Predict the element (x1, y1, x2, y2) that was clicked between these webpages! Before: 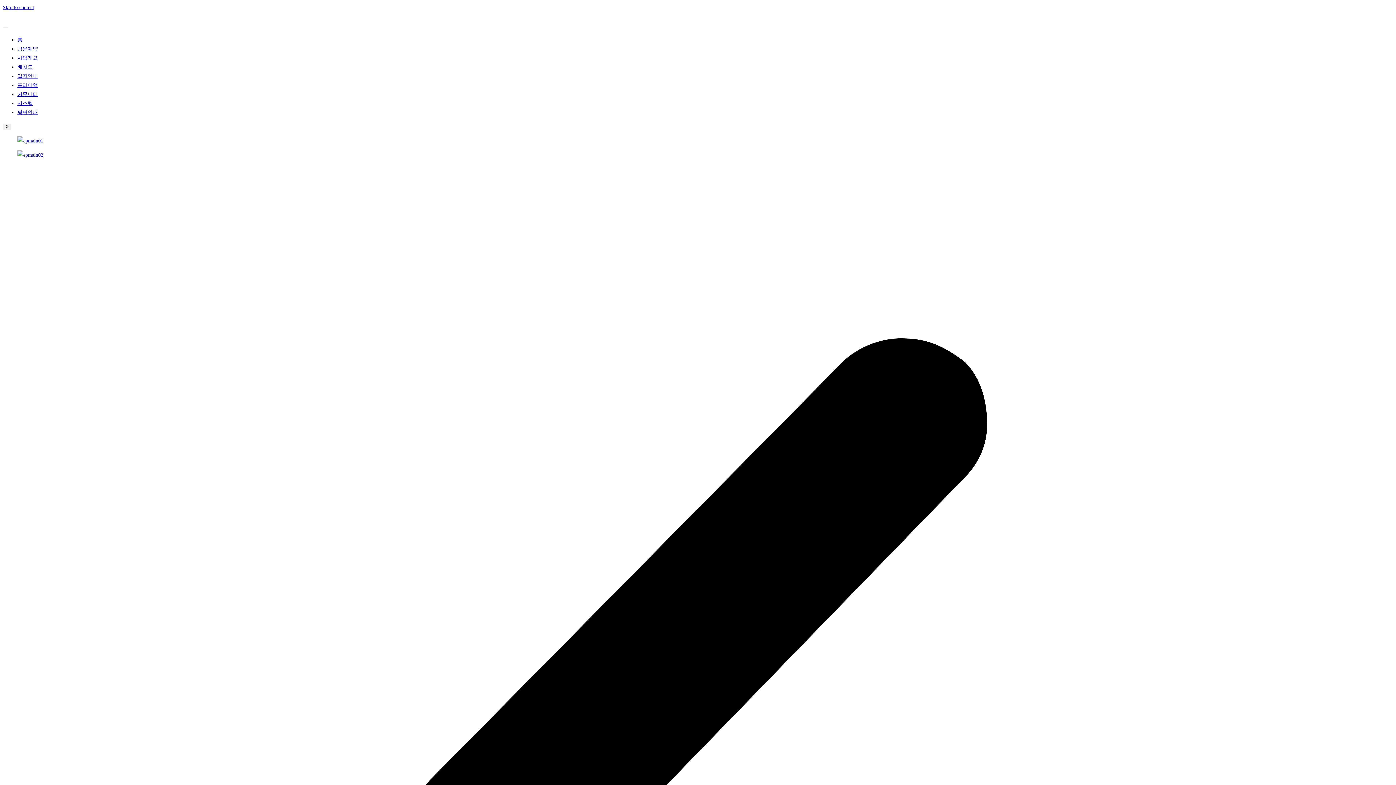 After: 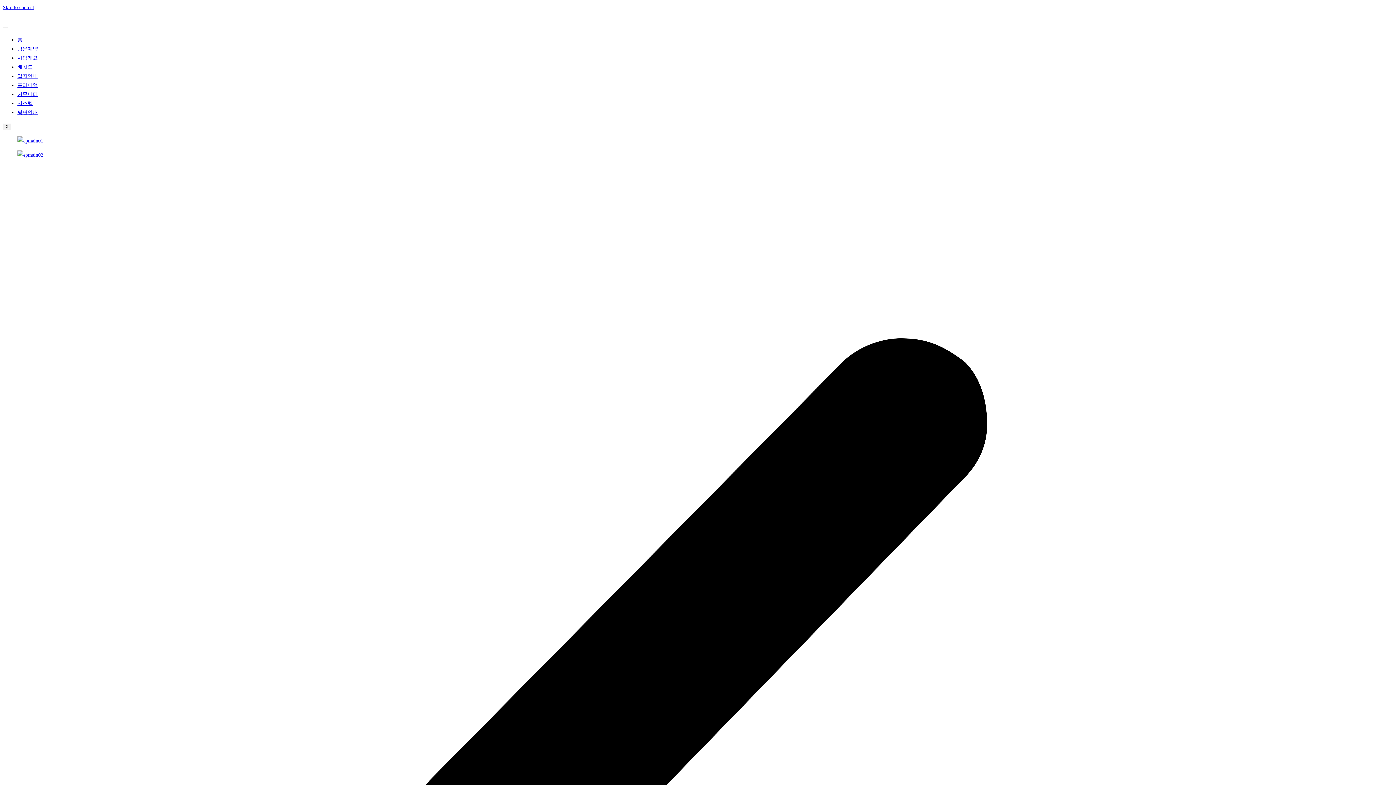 Action: bbox: (17, 100, 32, 106) label: 시스템